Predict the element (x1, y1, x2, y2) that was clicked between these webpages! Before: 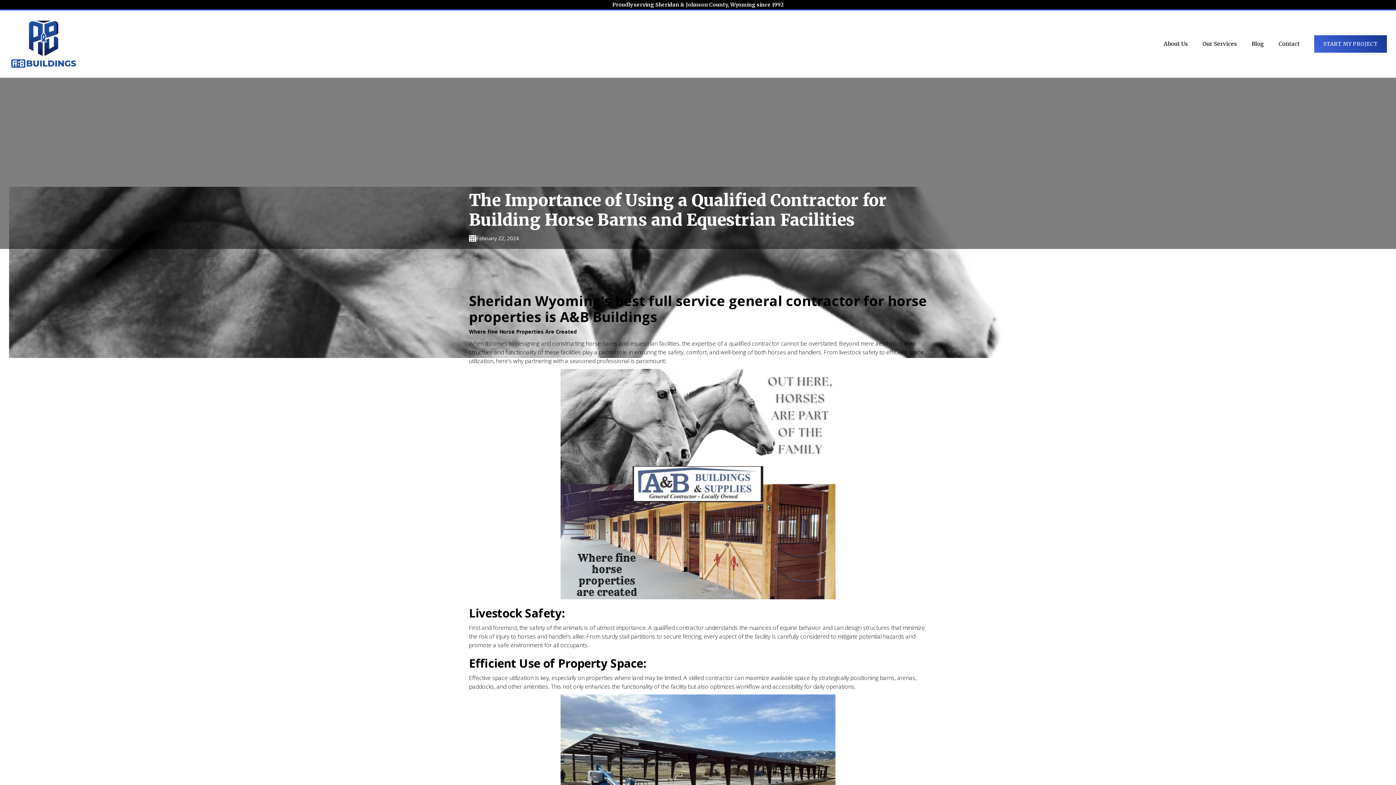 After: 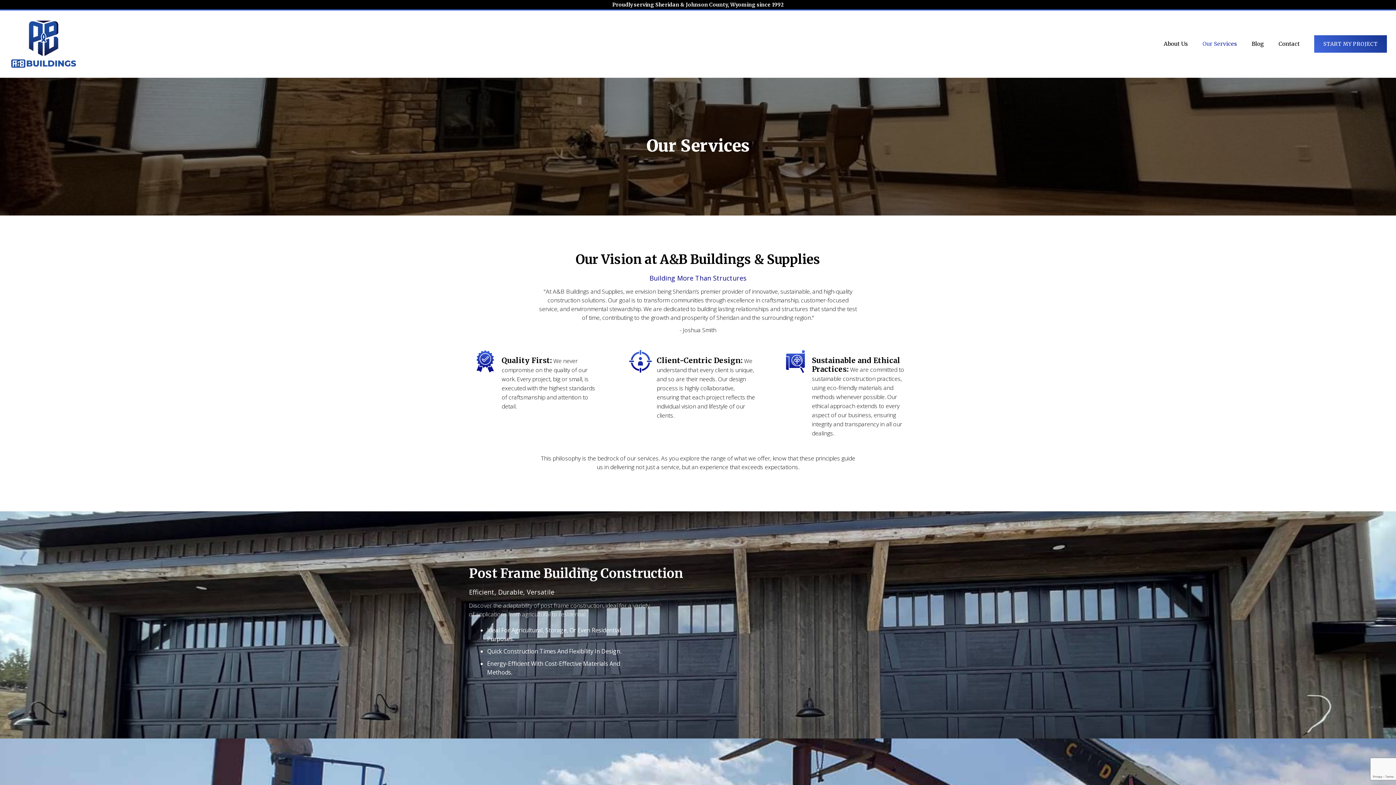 Action: bbox: (1195, 33, 1244, 55) label: Our Services